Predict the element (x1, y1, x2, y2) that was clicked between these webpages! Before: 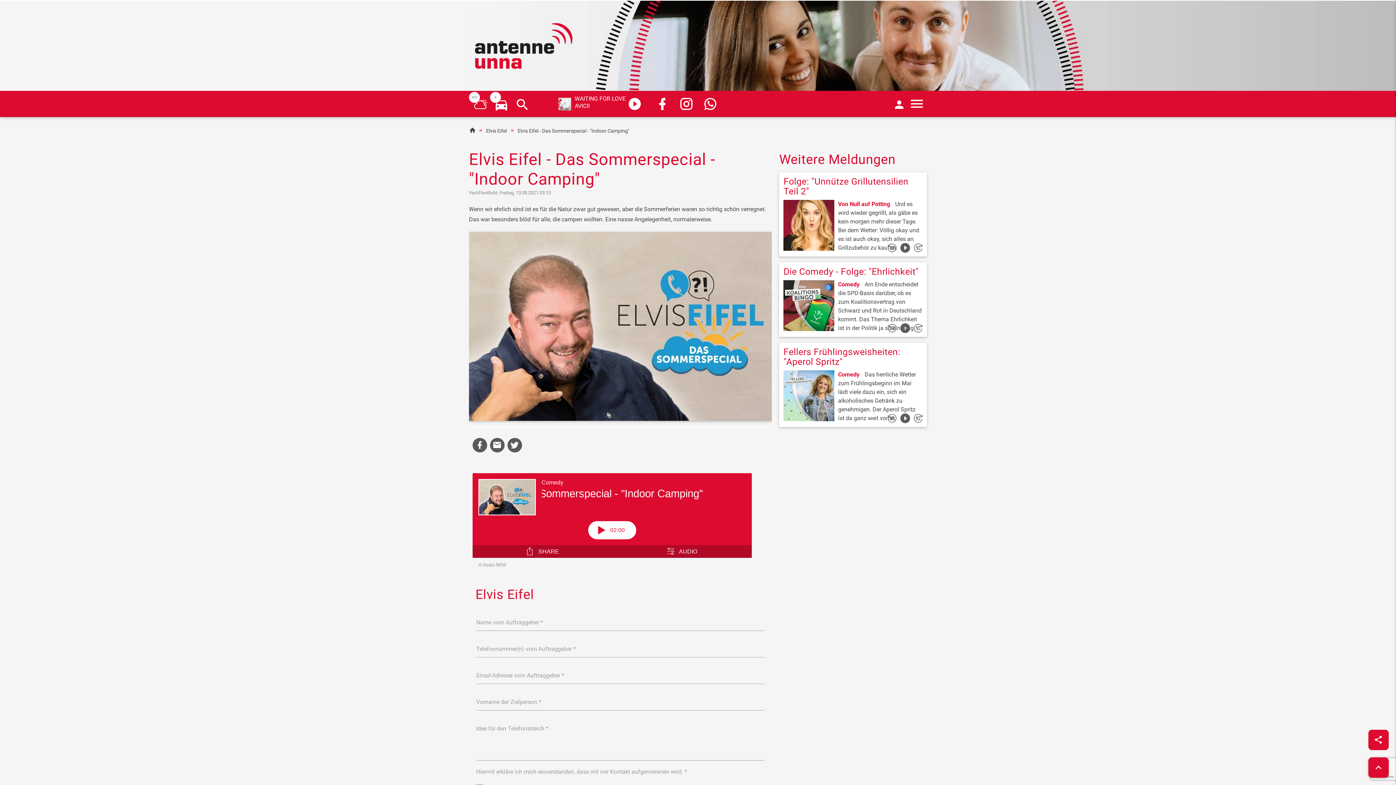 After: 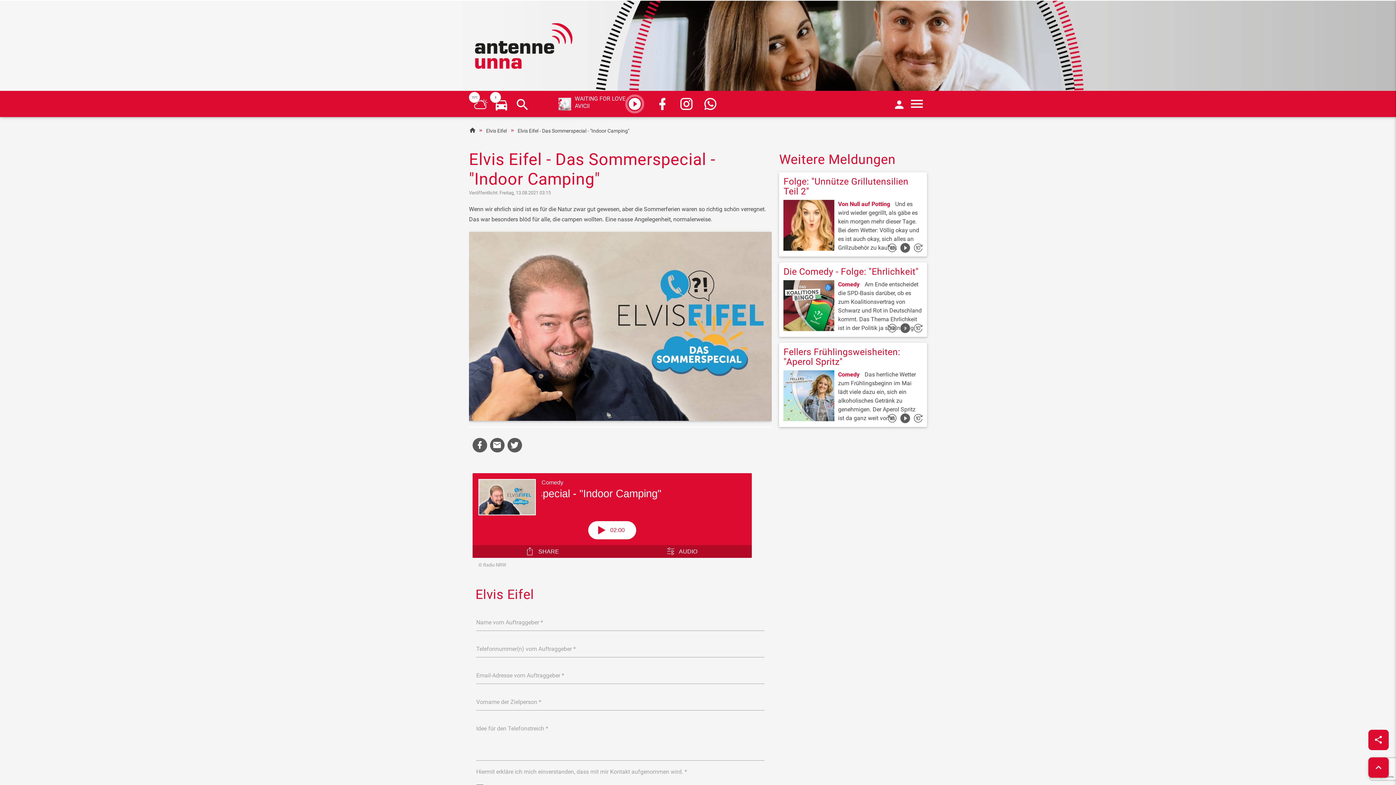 Action: bbox: (677, 95, 695, 112)